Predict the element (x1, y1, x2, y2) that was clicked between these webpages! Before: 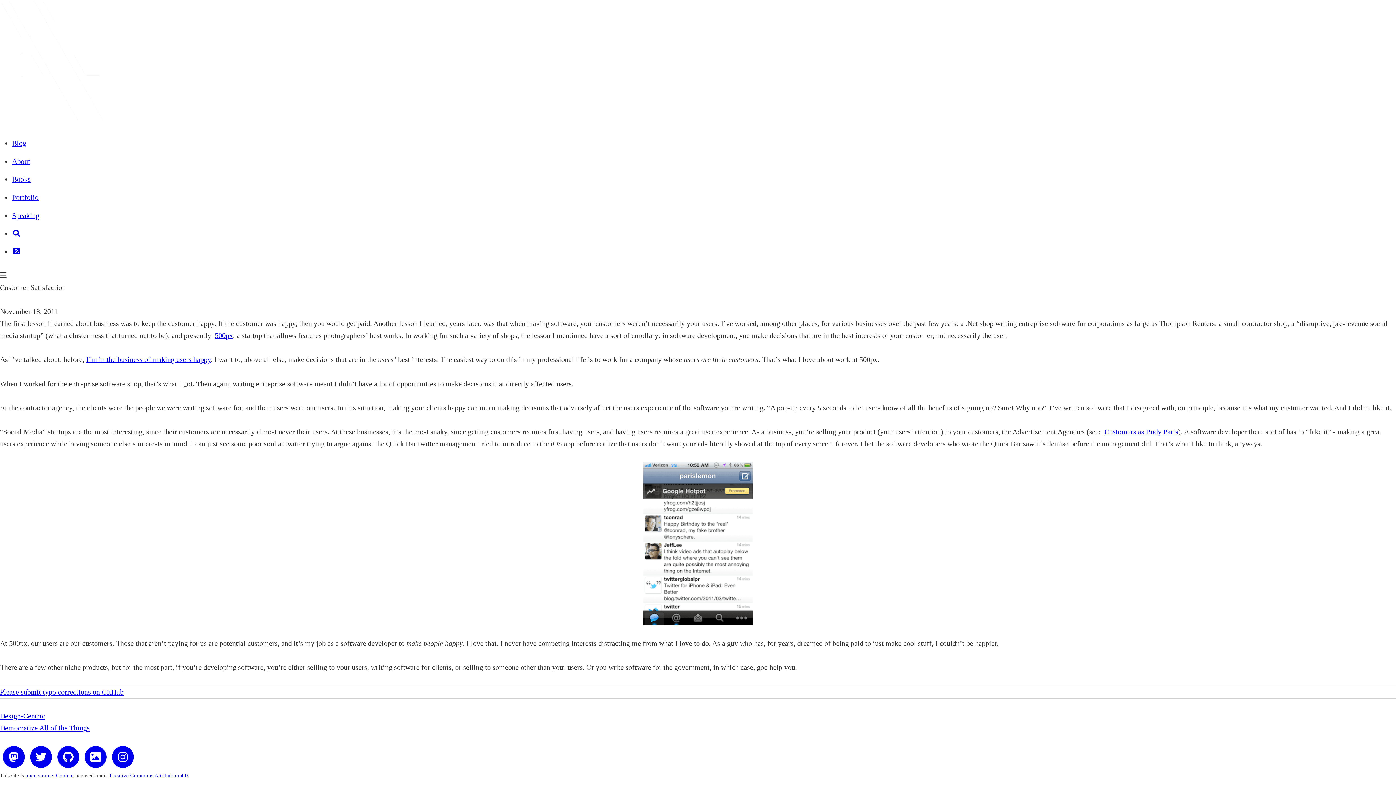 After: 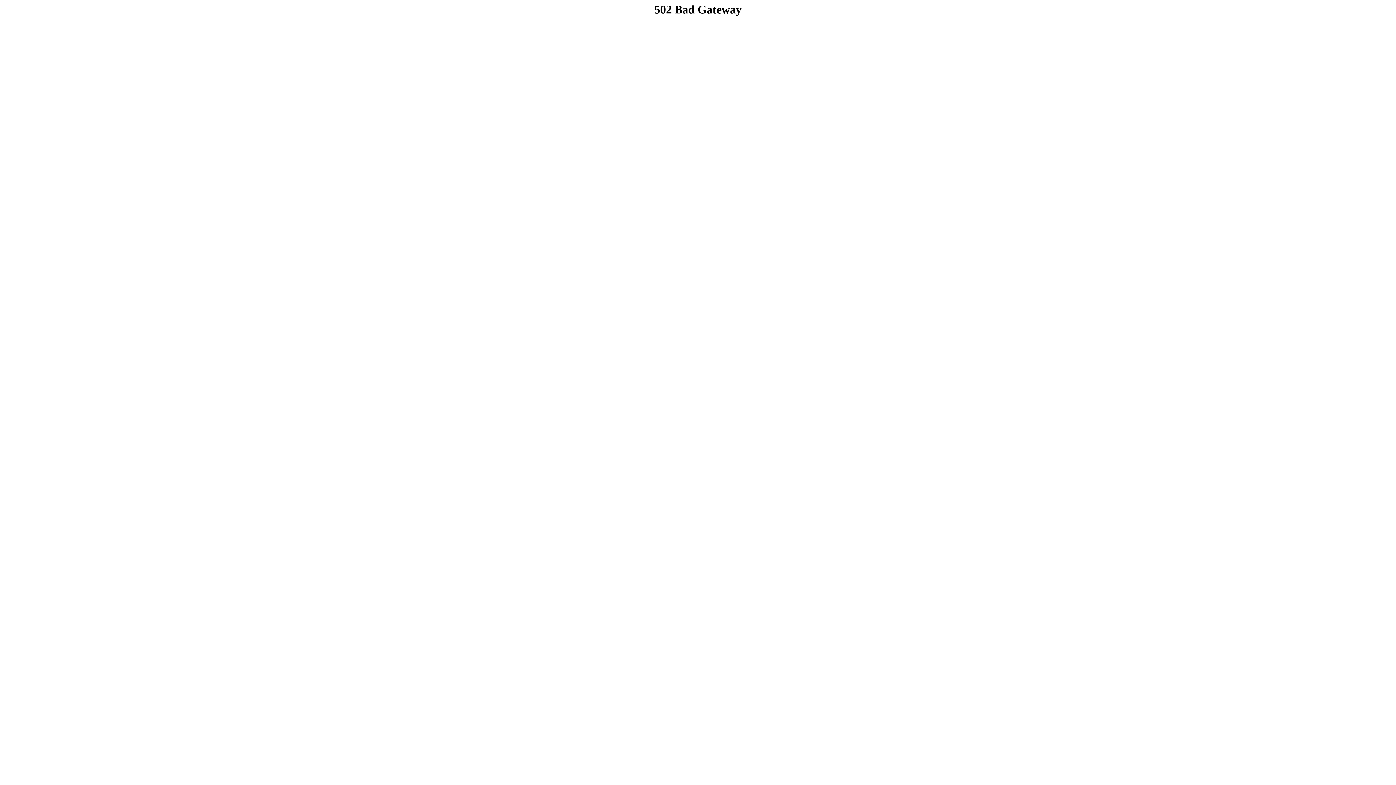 Action: bbox: (12, 229, 21, 237)